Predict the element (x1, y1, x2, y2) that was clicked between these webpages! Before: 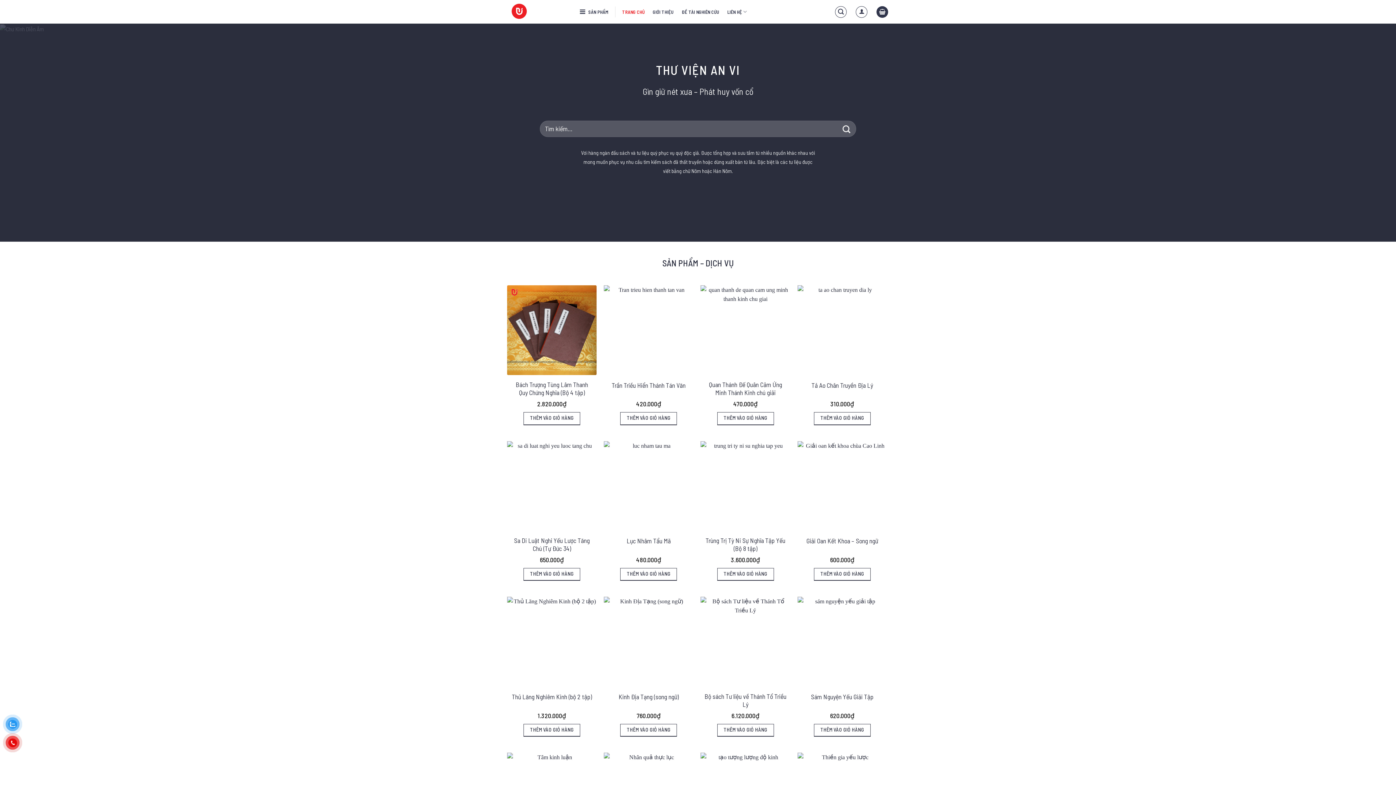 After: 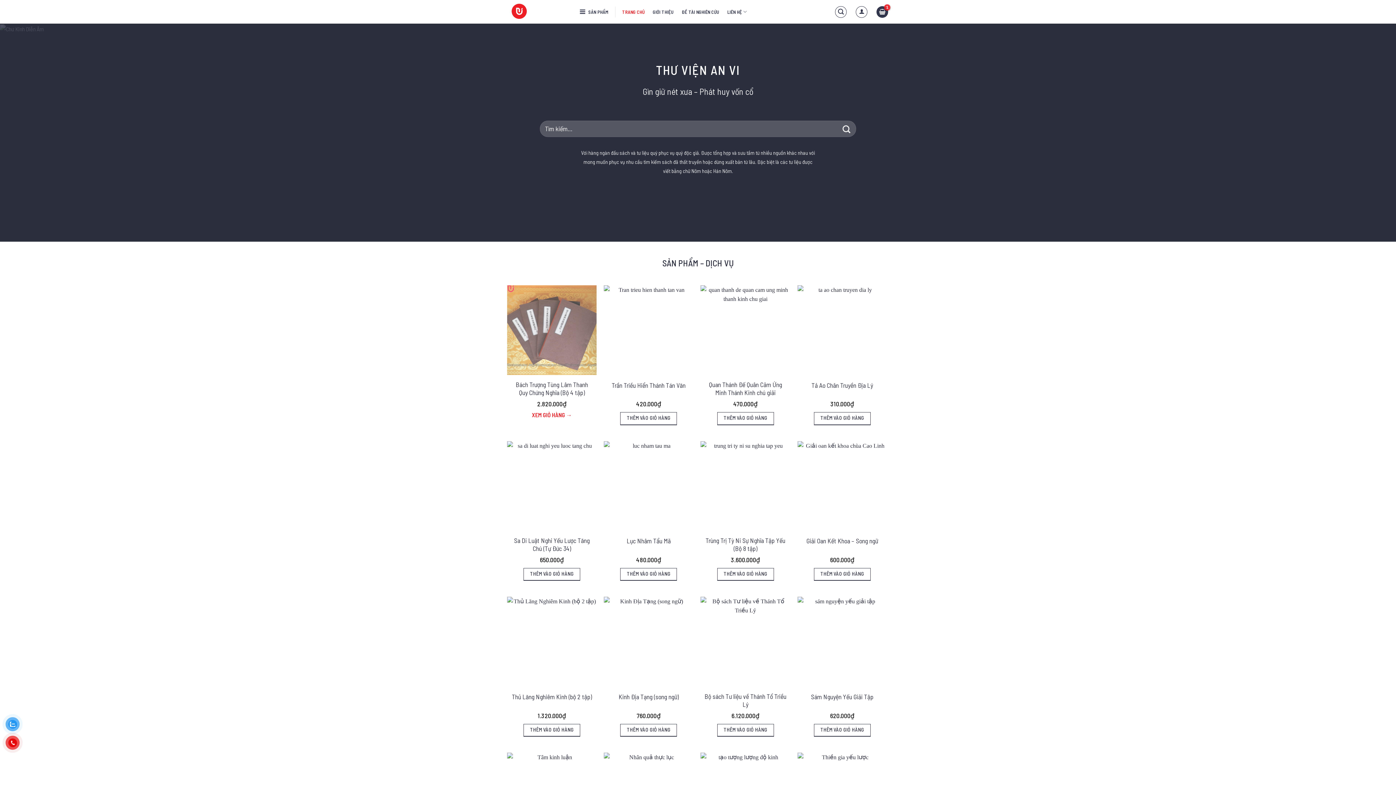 Action: bbox: (523, 412, 580, 425) label: Thêm vào giỏ hàng: “Bách Trượng Tùng Lâm Thanh Quy Chứng Nghĩa (Bộ 4 tập)”